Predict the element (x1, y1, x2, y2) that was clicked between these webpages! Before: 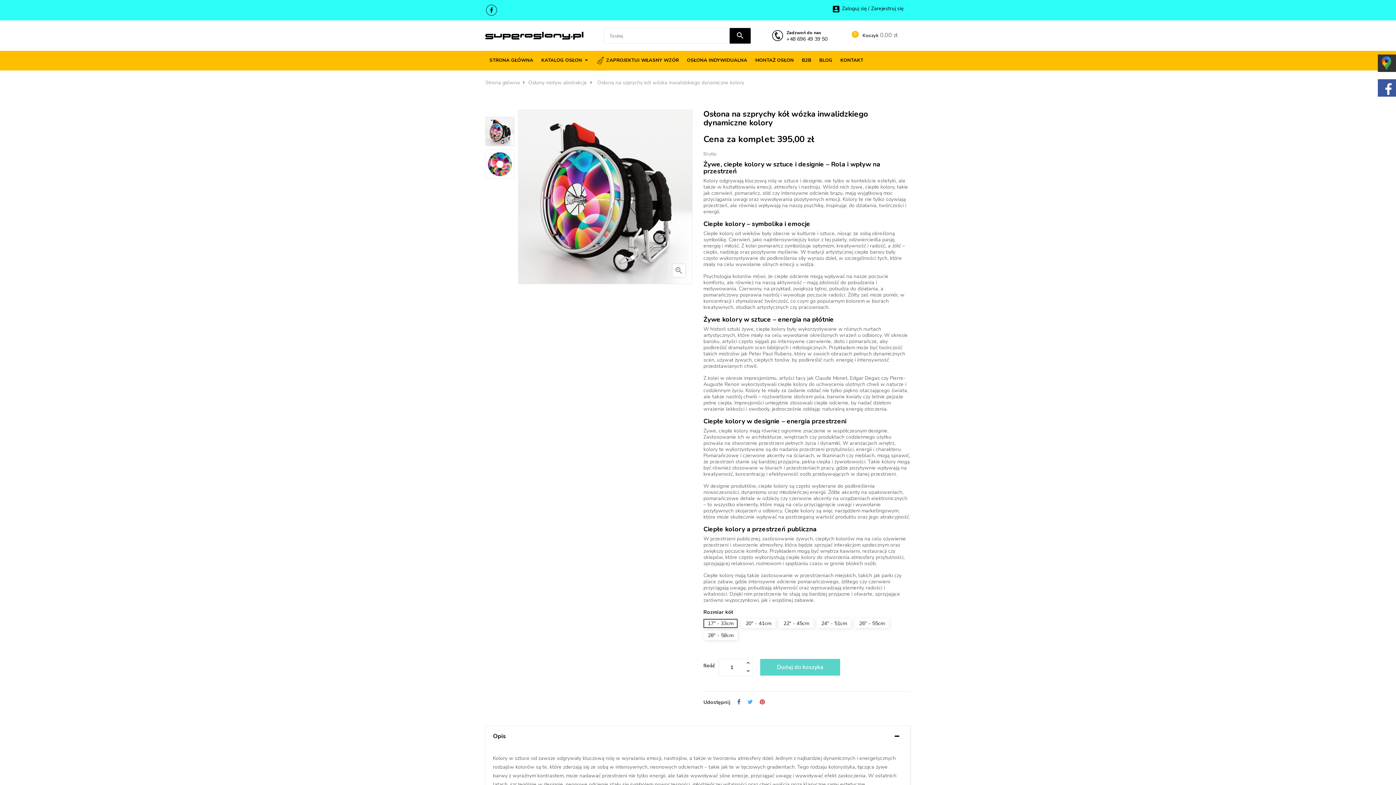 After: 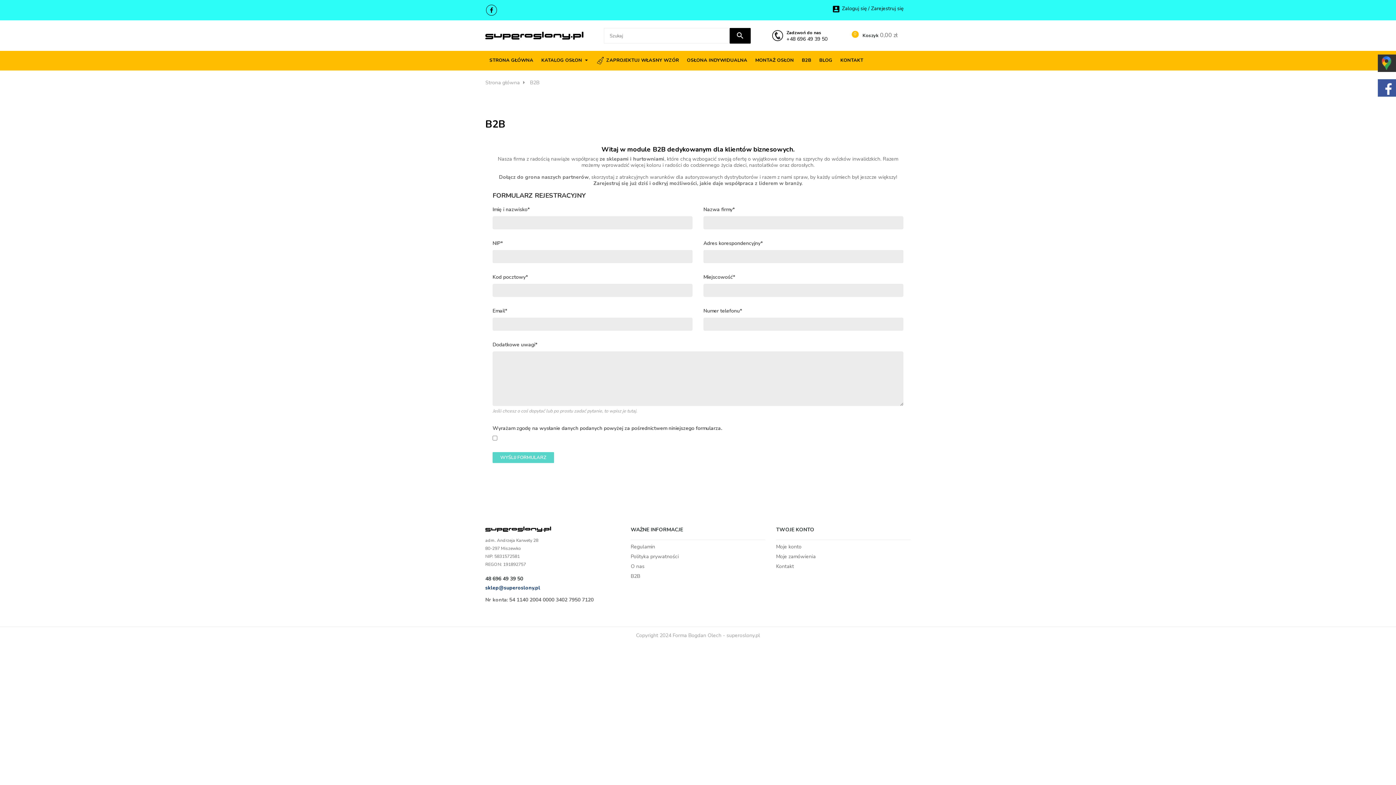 Action: label: B2B bbox: (798, 50, 815, 70)